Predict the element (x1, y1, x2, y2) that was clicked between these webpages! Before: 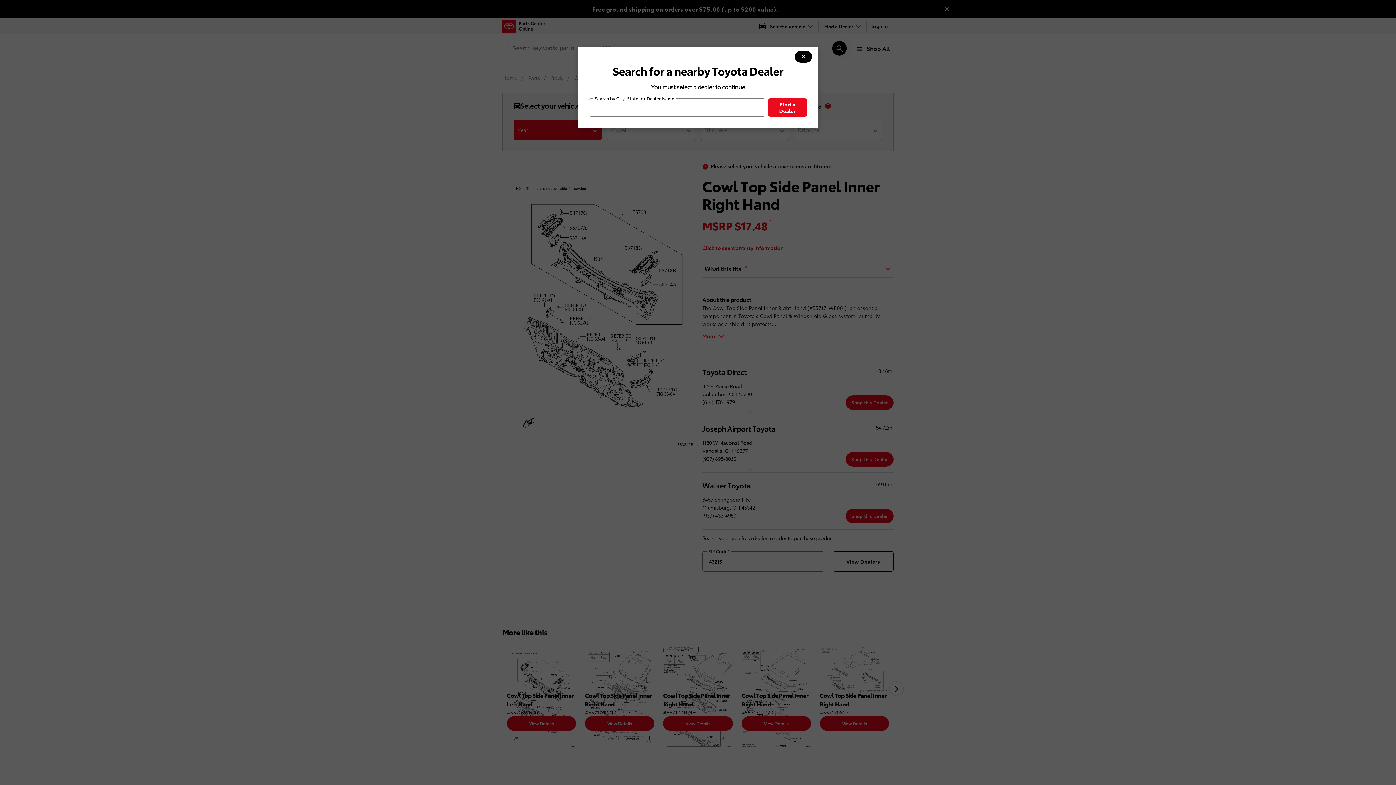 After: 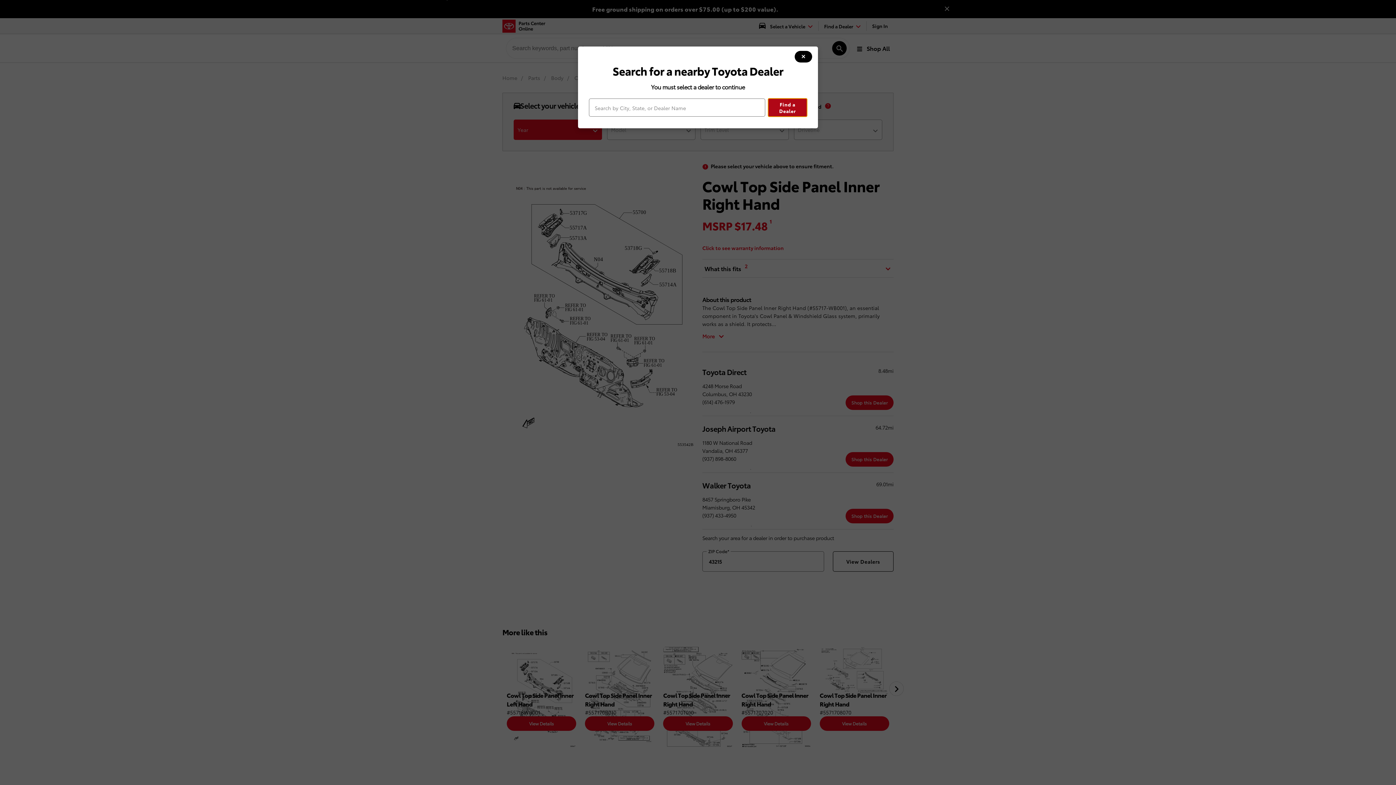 Action: label: Find a Dealer bbox: (768, 98, 807, 116)